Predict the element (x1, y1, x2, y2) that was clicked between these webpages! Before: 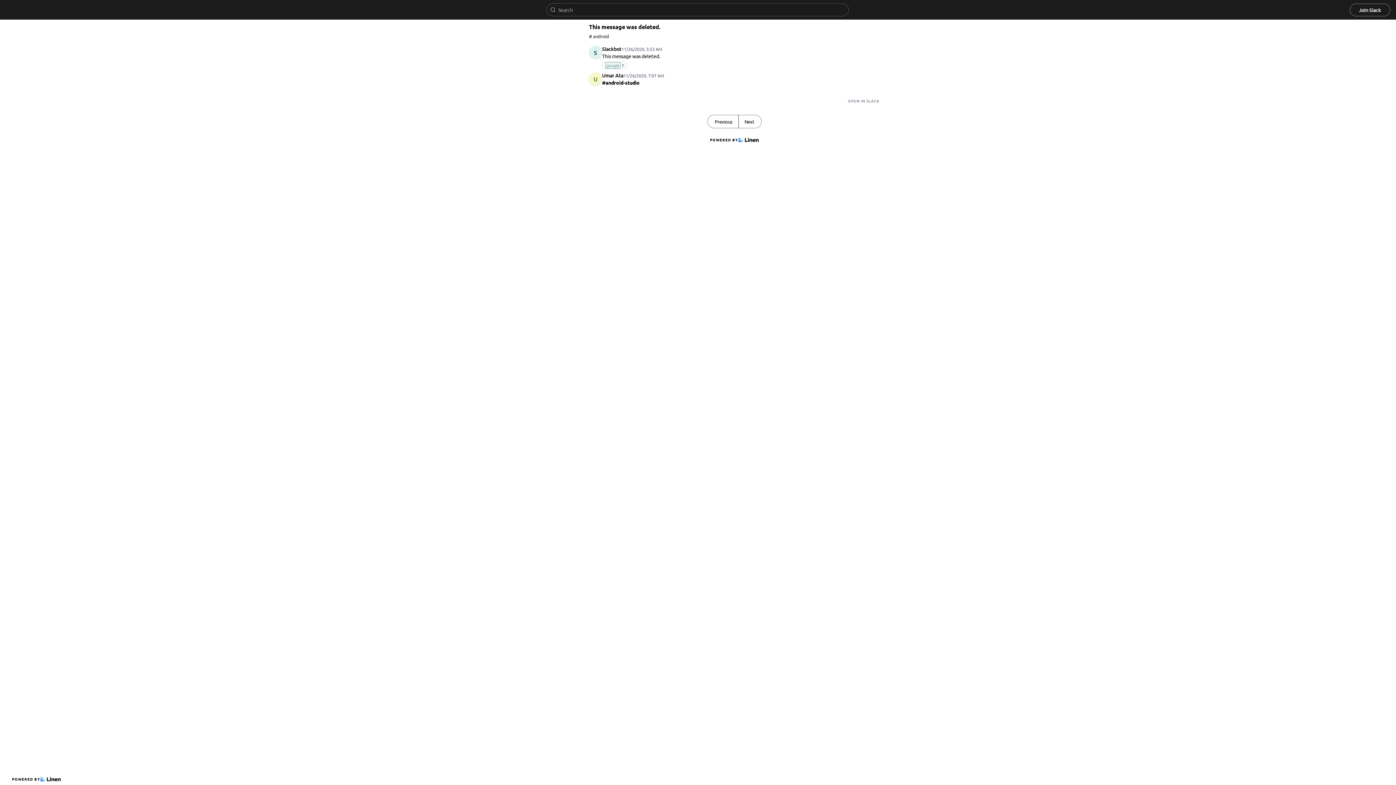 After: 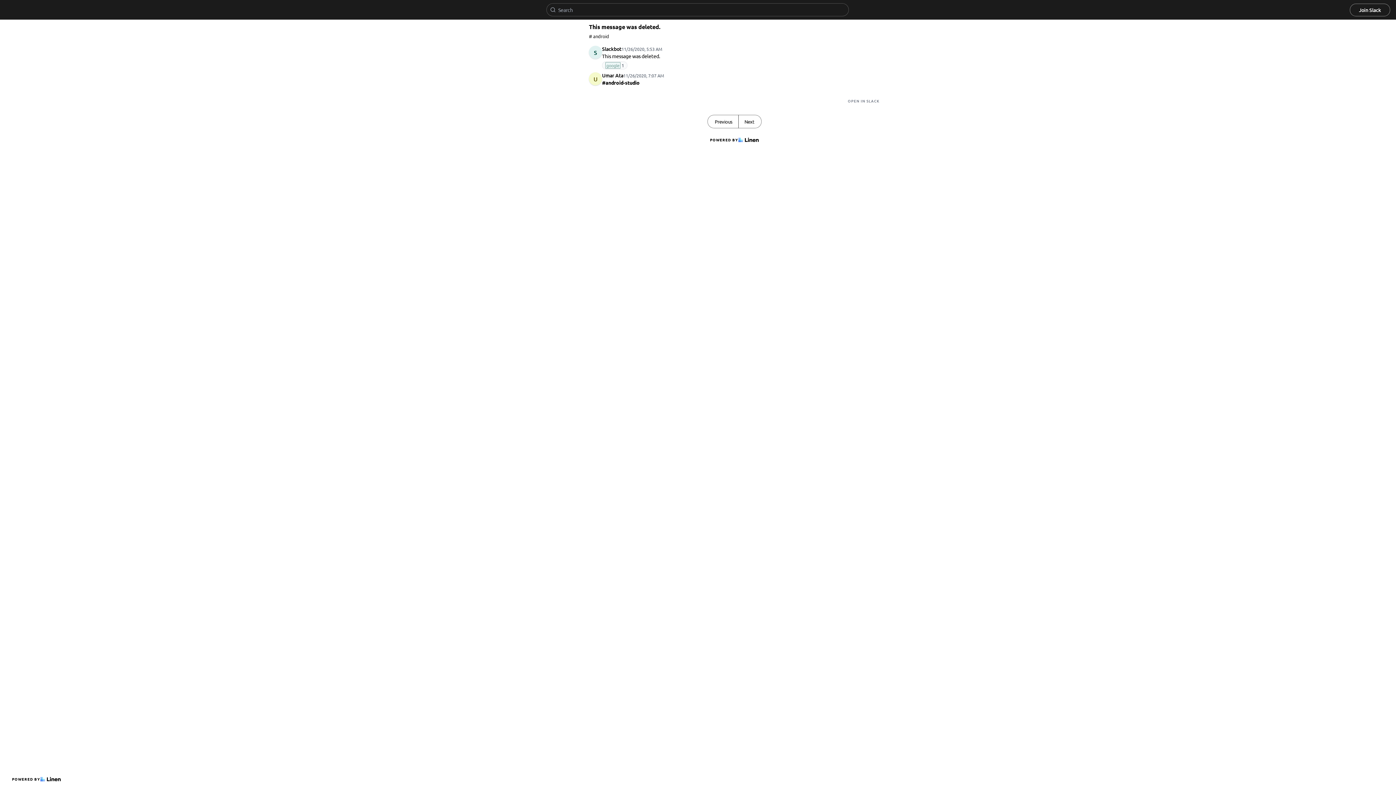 Action: label: OPEN IN SLACK bbox: (848, 98, 880, 103)